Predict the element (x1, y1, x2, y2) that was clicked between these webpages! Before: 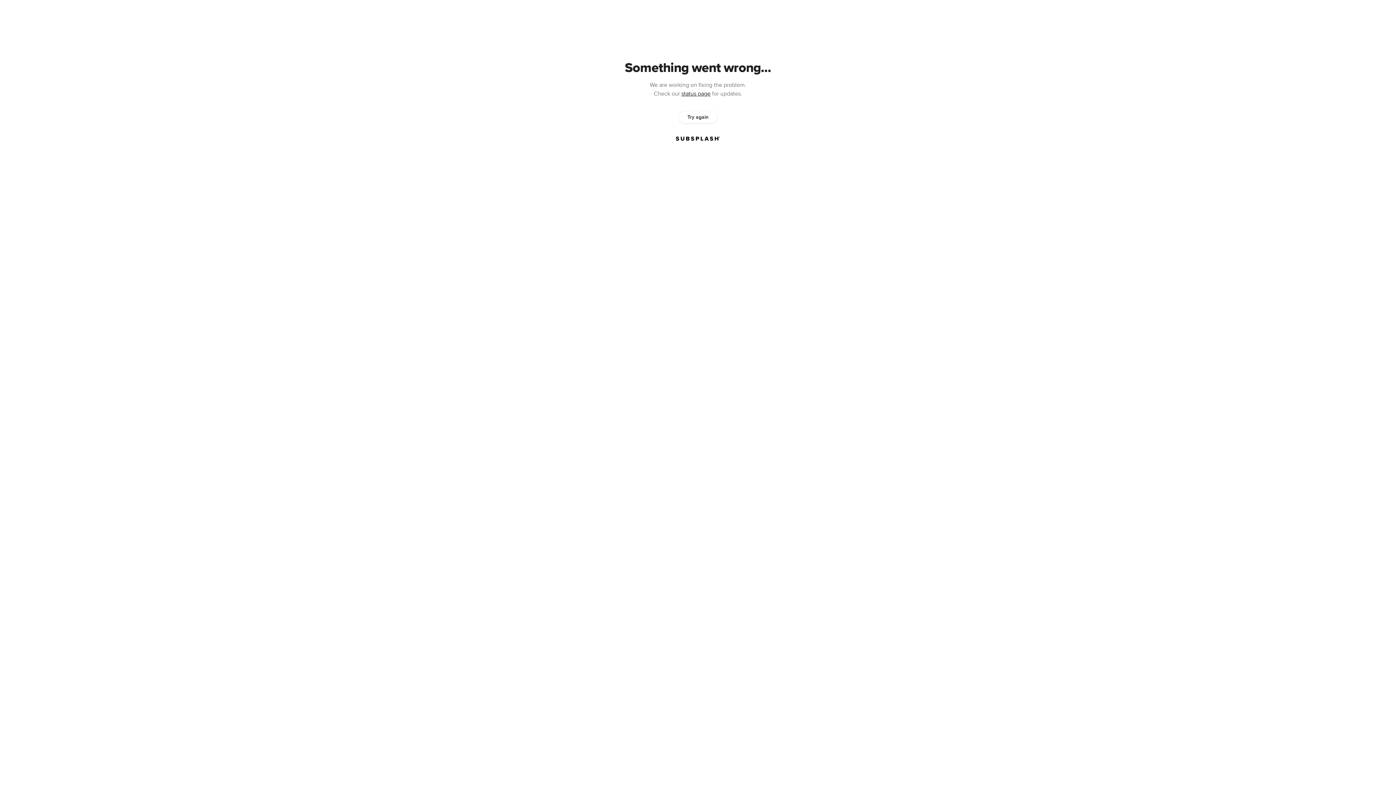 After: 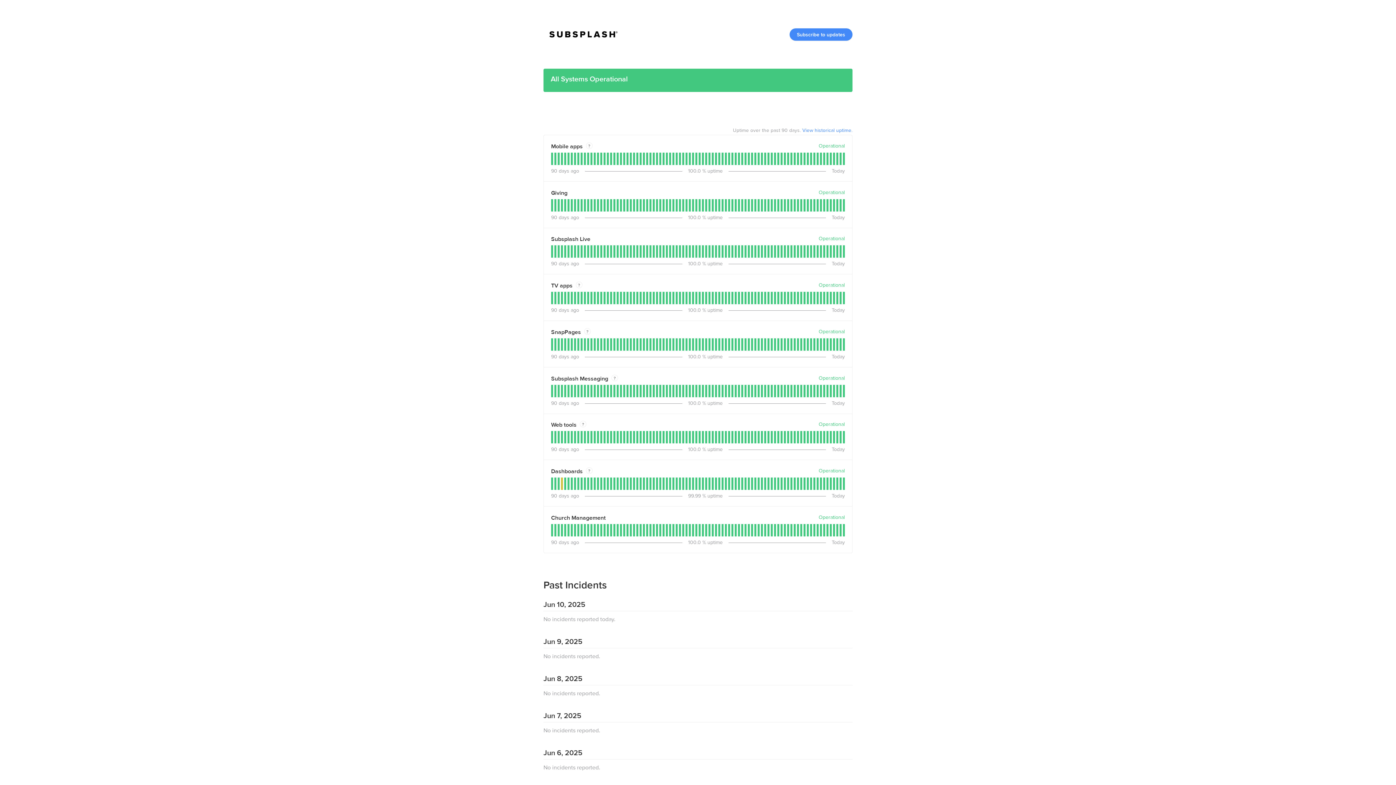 Action: bbox: (681, 90, 710, 97) label: status page